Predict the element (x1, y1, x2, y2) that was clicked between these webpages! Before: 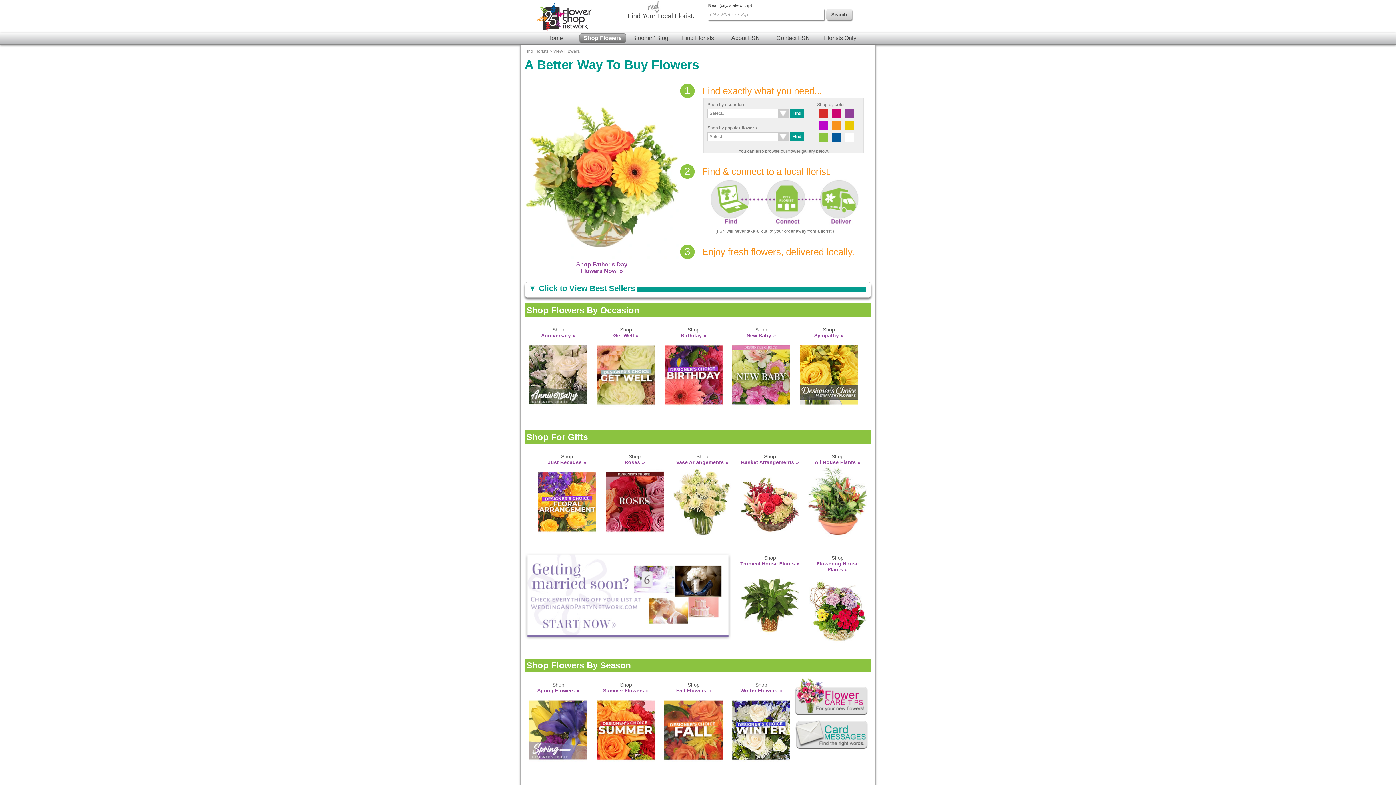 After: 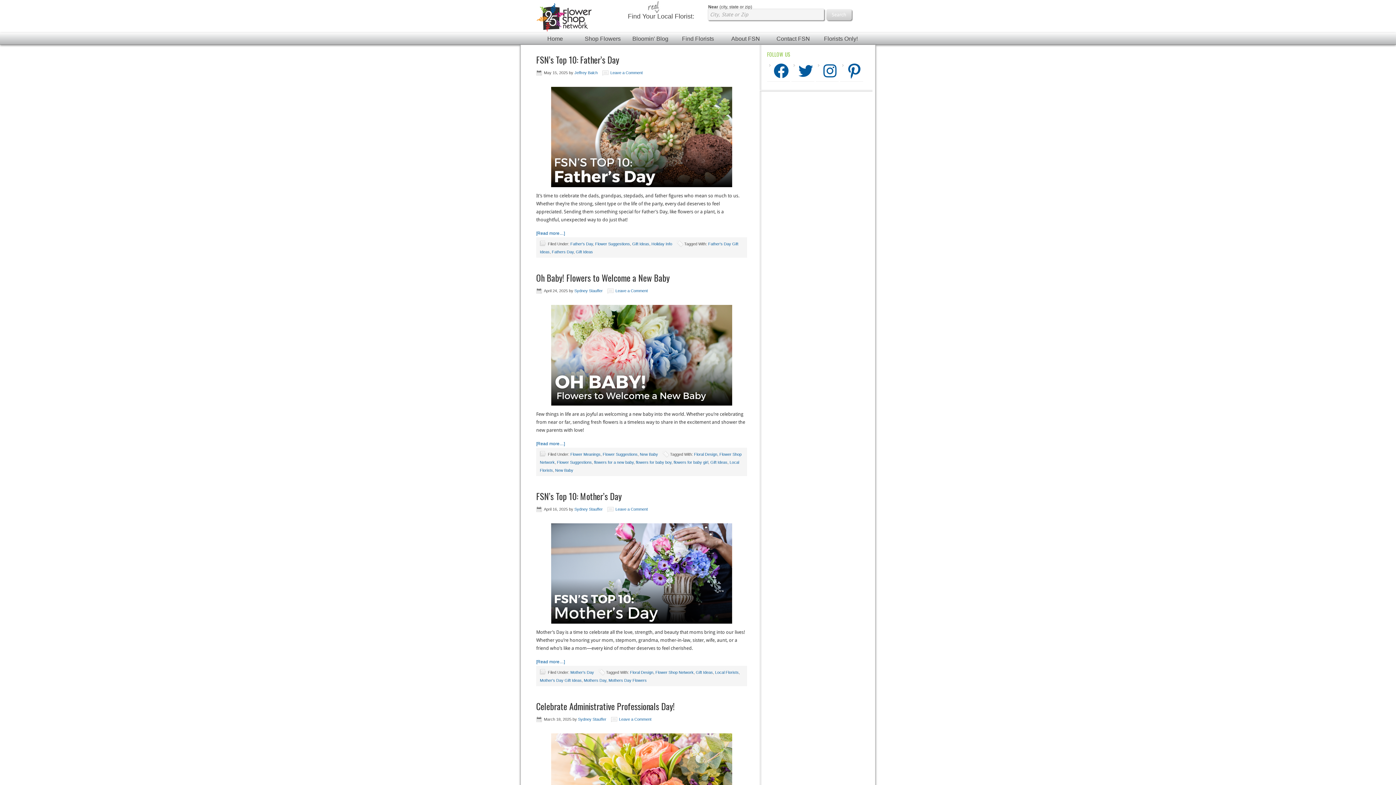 Action: bbox: (627, 33, 673, 42) label: Bloomin' Blog